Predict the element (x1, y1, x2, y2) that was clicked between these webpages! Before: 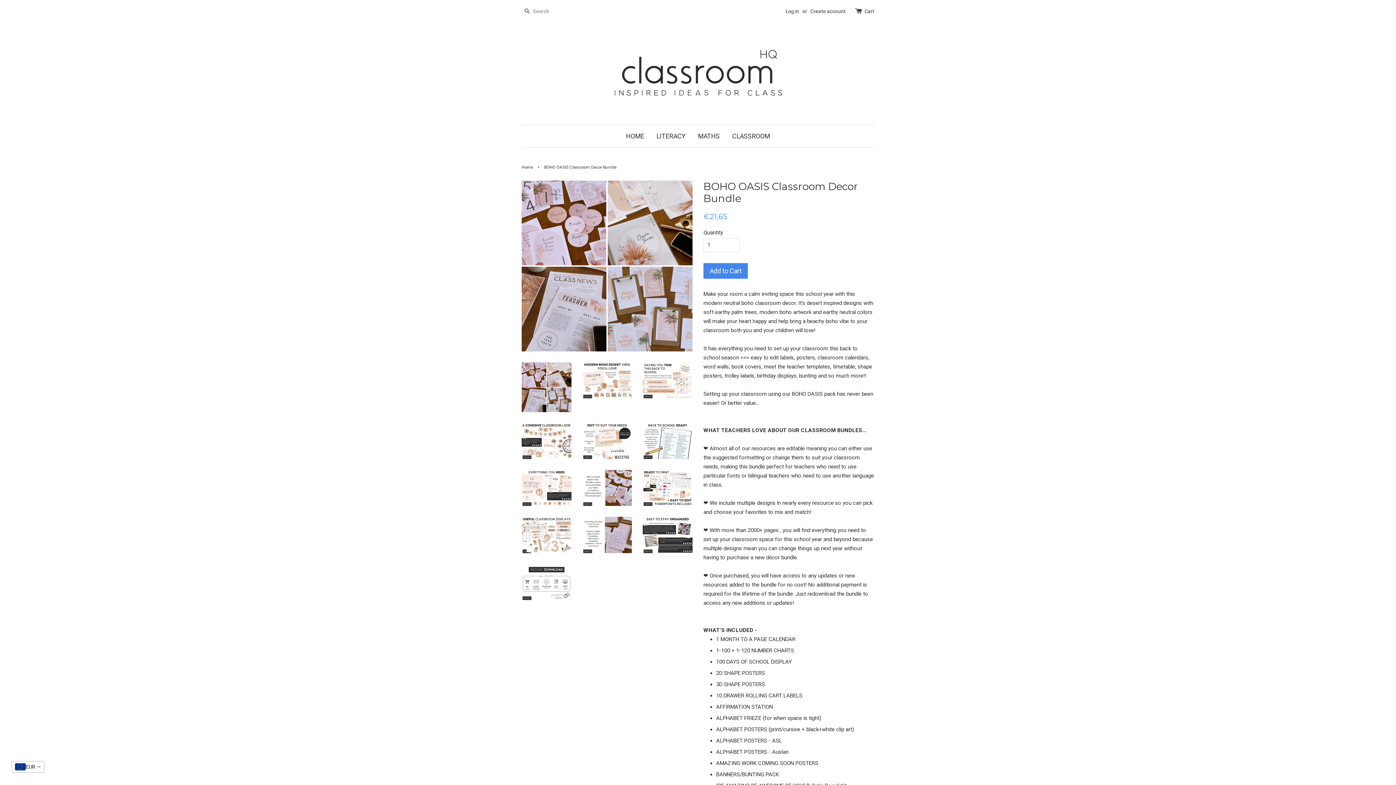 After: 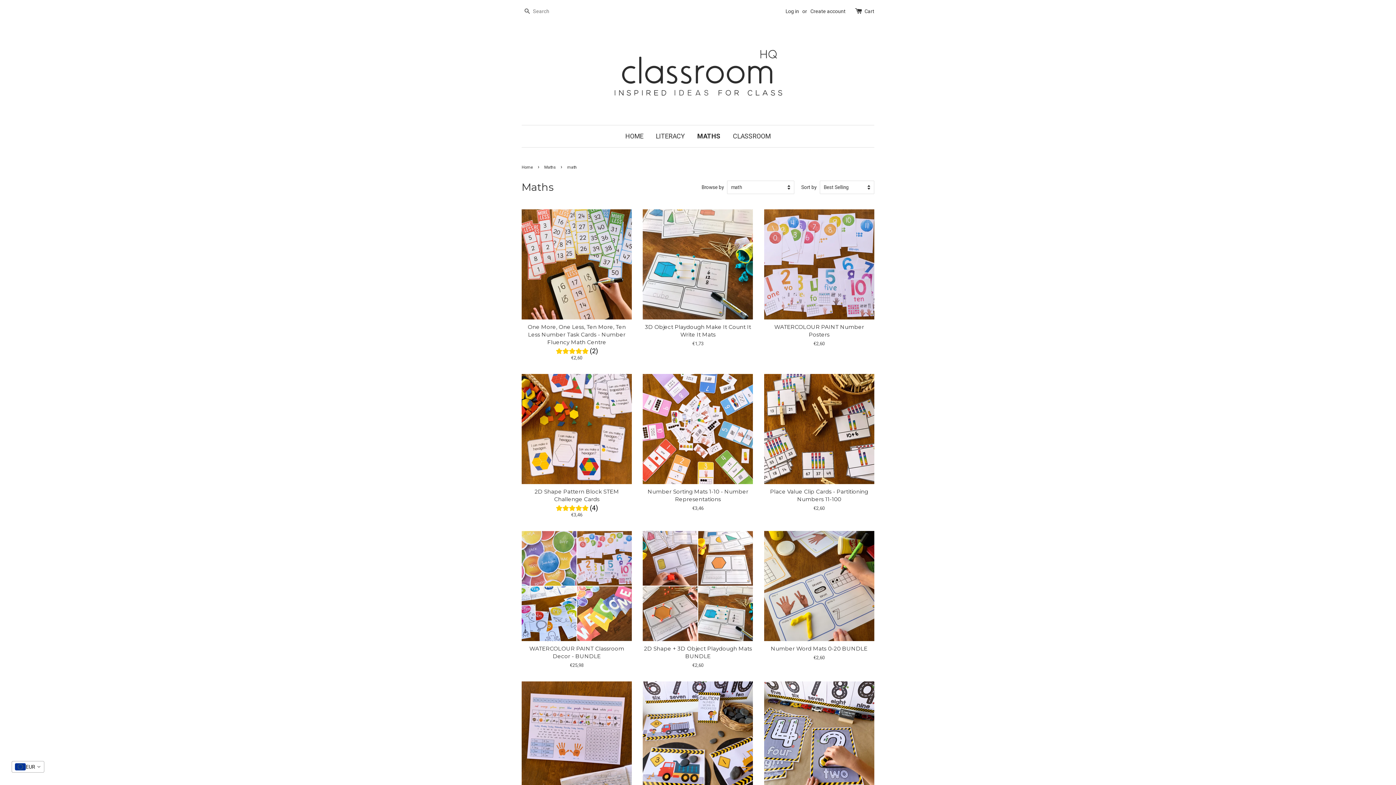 Action: label: MATHS bbox: (692, 125, 725, 147)